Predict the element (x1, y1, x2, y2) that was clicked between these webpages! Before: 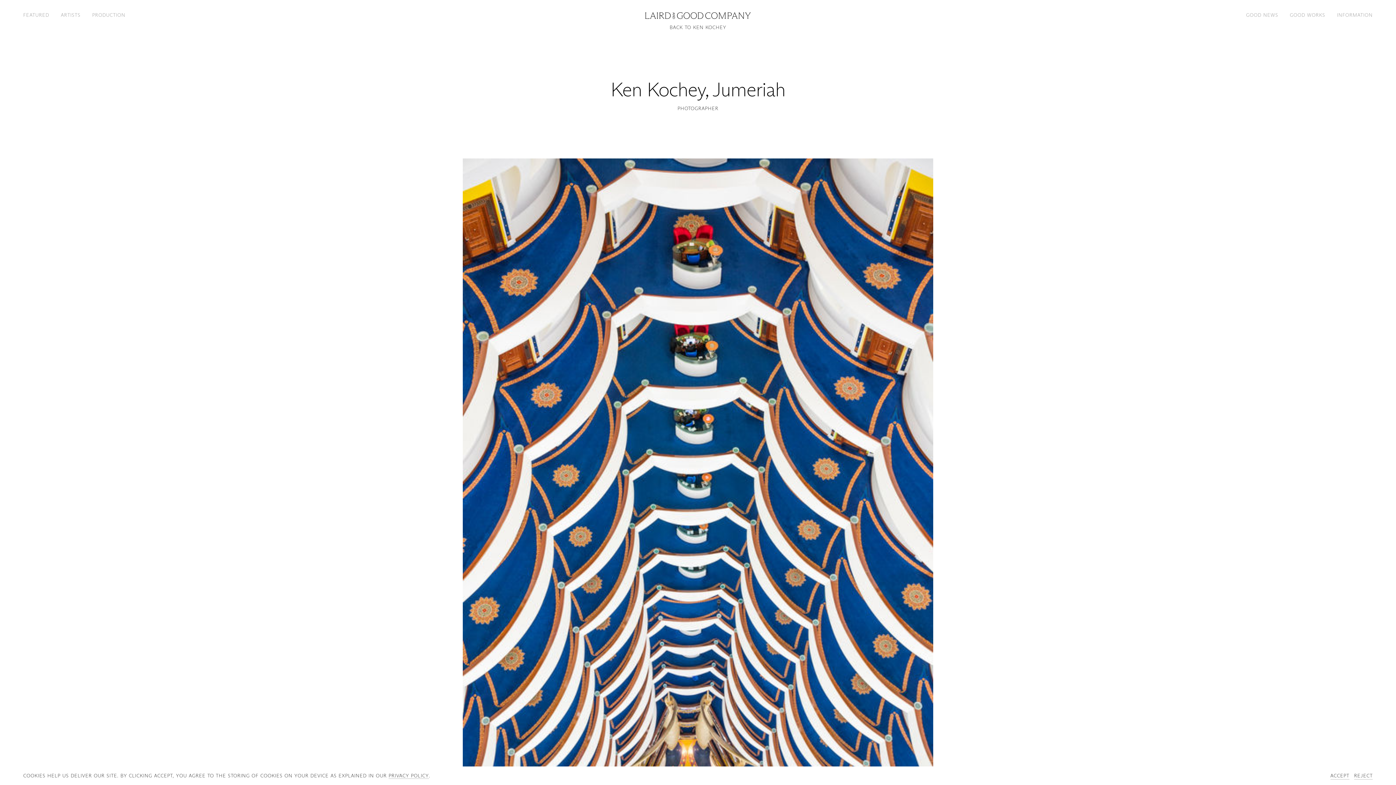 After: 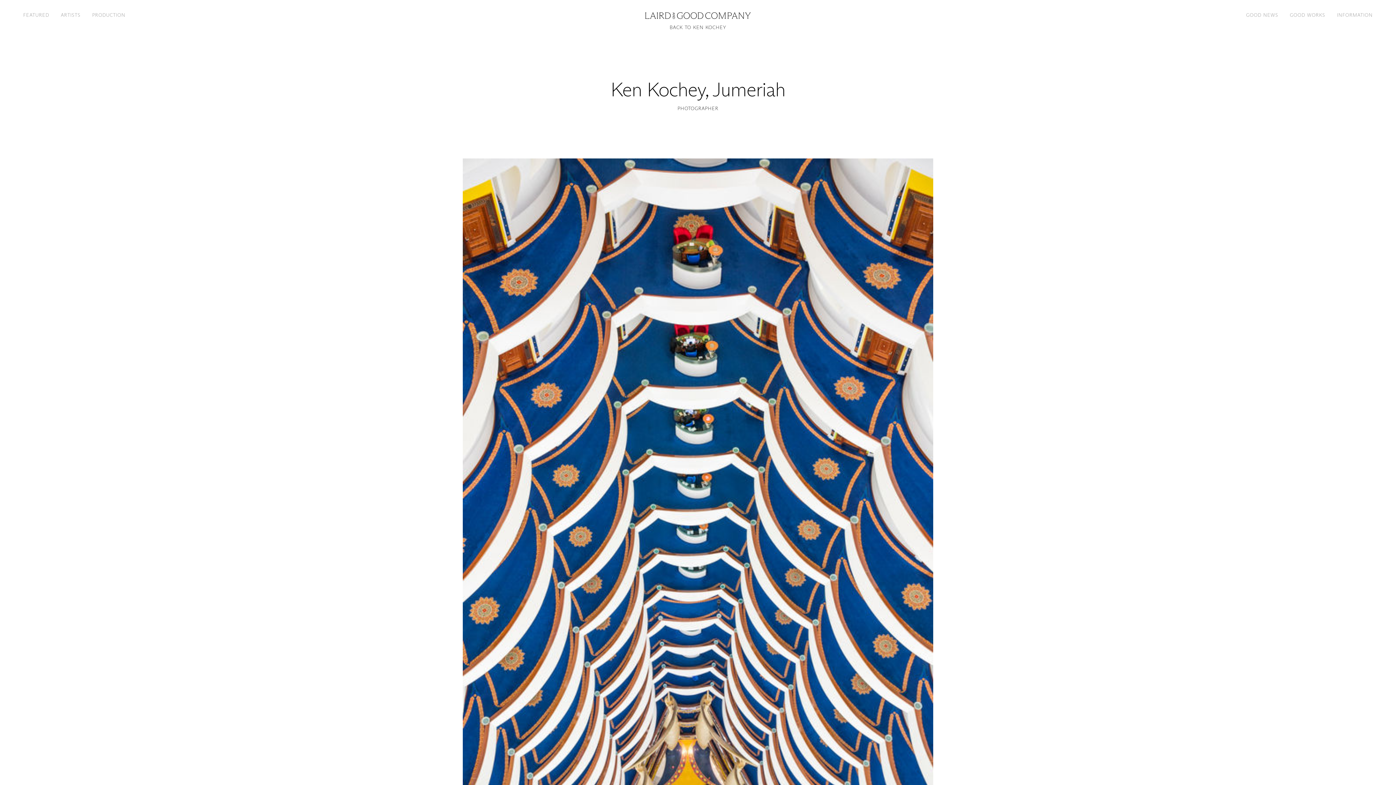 Action: label: Reject cookies bbox: (1354, 772, 1373, 779)